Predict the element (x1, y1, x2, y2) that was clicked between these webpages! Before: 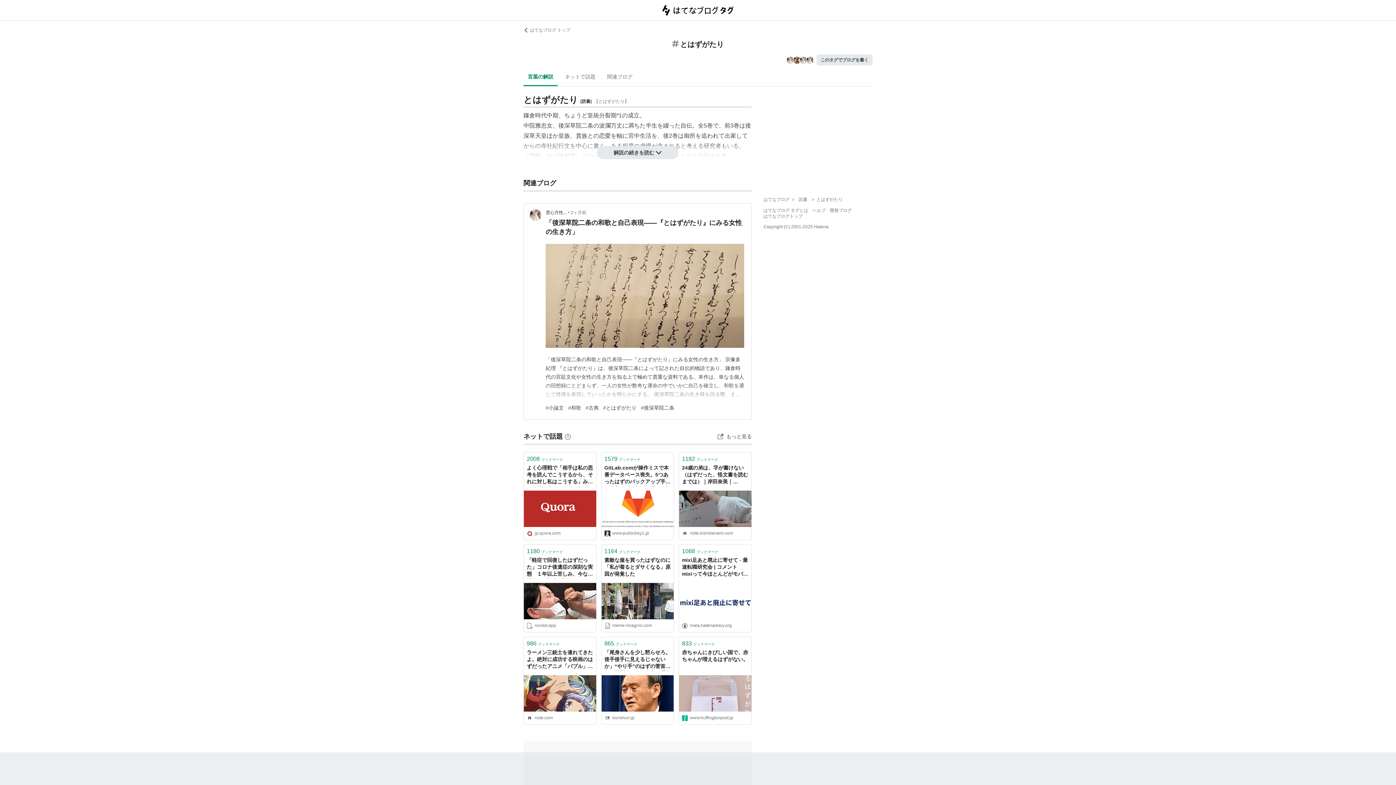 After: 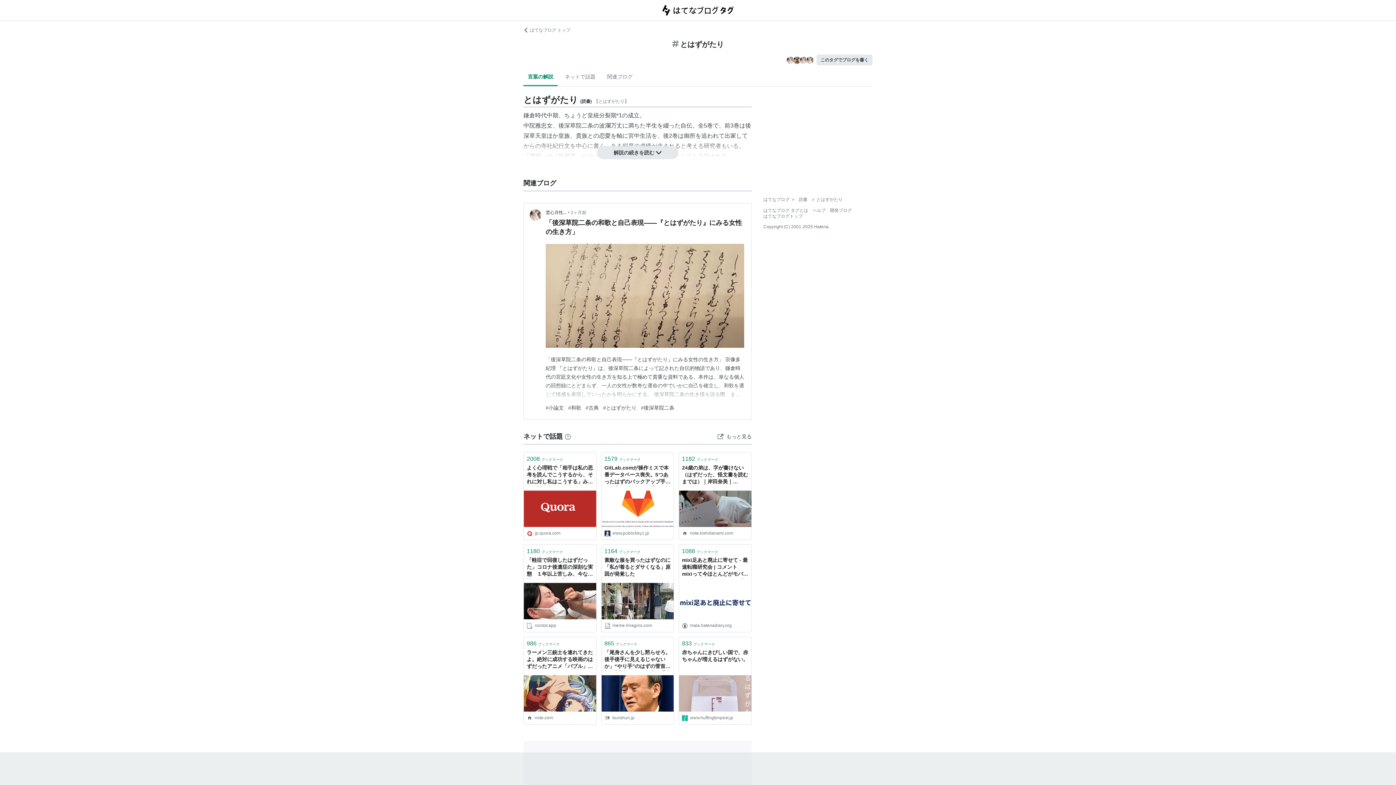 Action: bbox: (816, 197, 842, 202) label: とはずがたり